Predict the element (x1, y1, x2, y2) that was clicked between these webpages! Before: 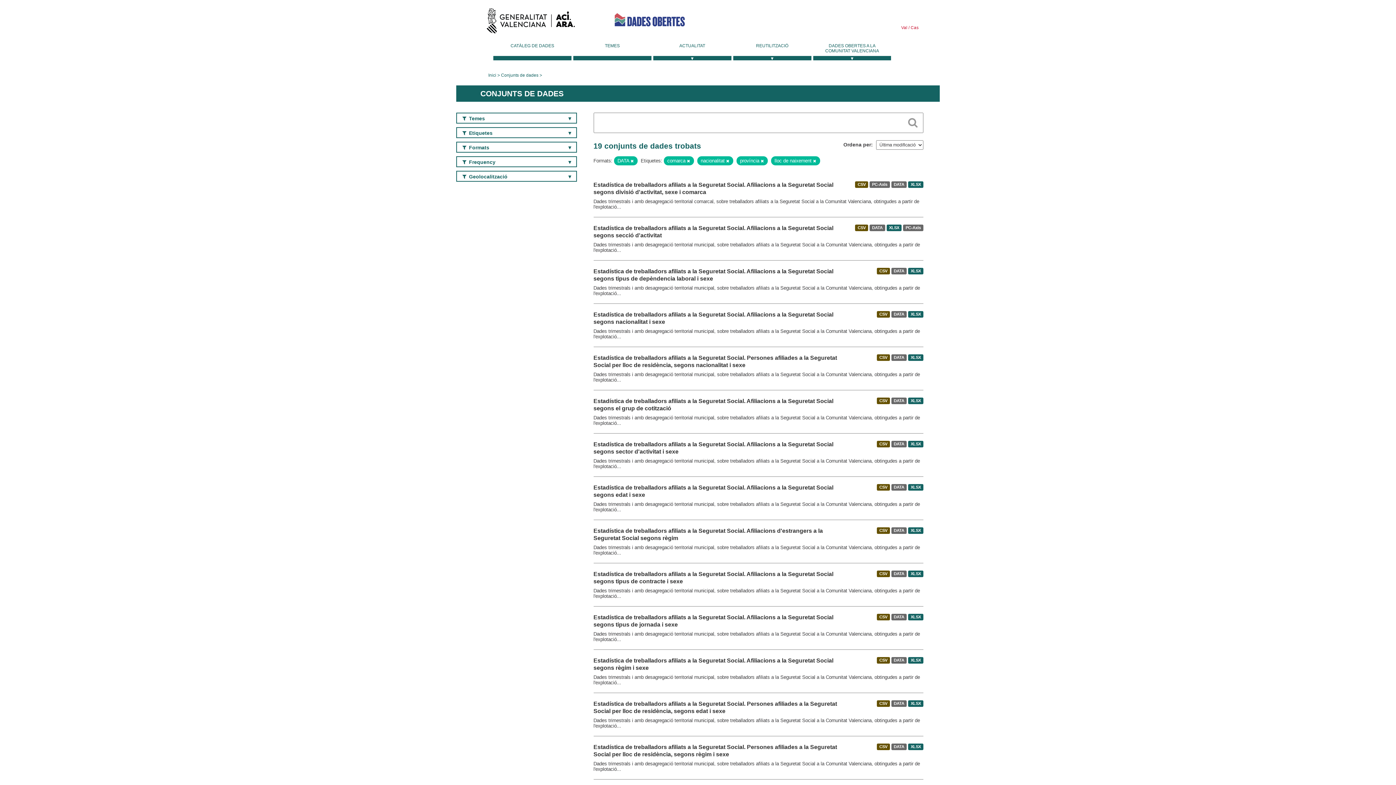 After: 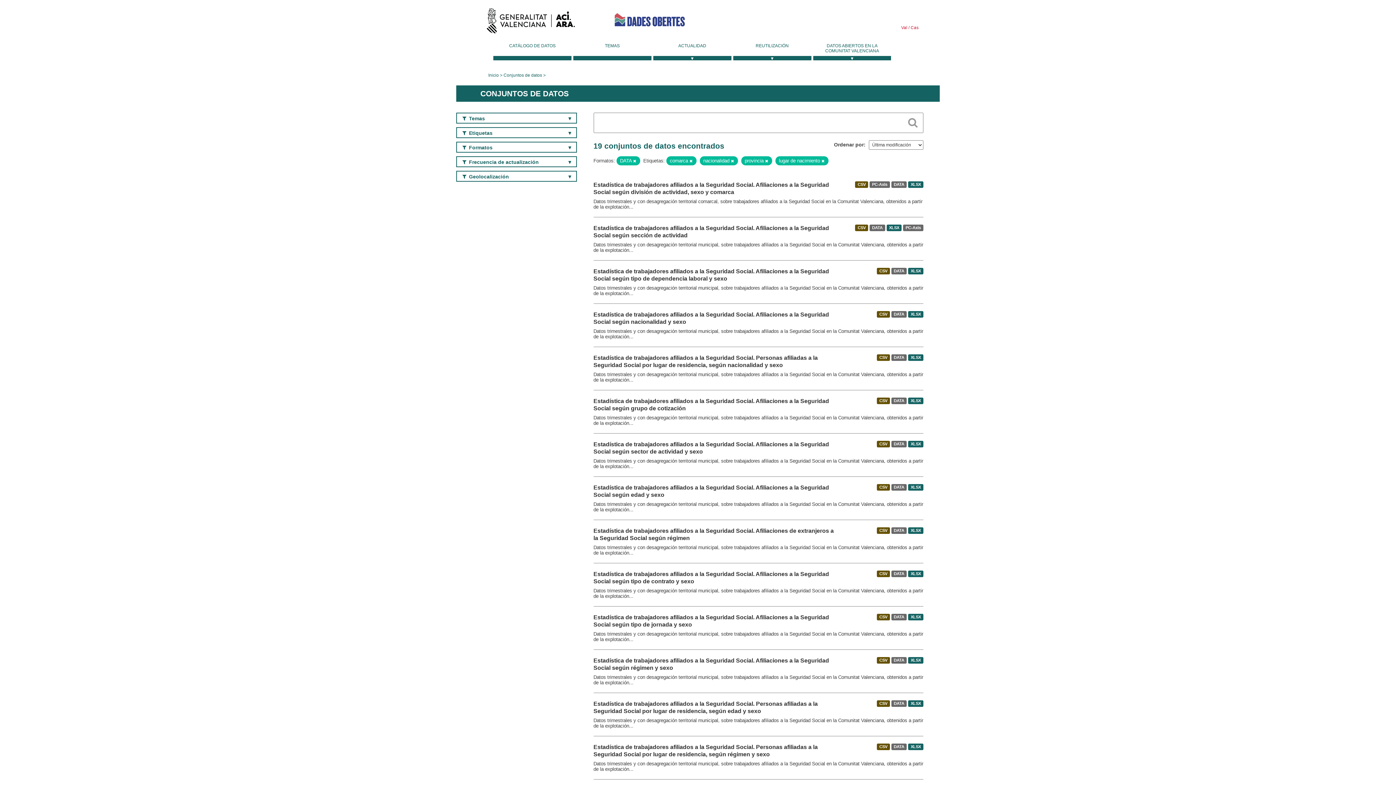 Action: label:  Cas bbox: (908, 25, 920, 29)